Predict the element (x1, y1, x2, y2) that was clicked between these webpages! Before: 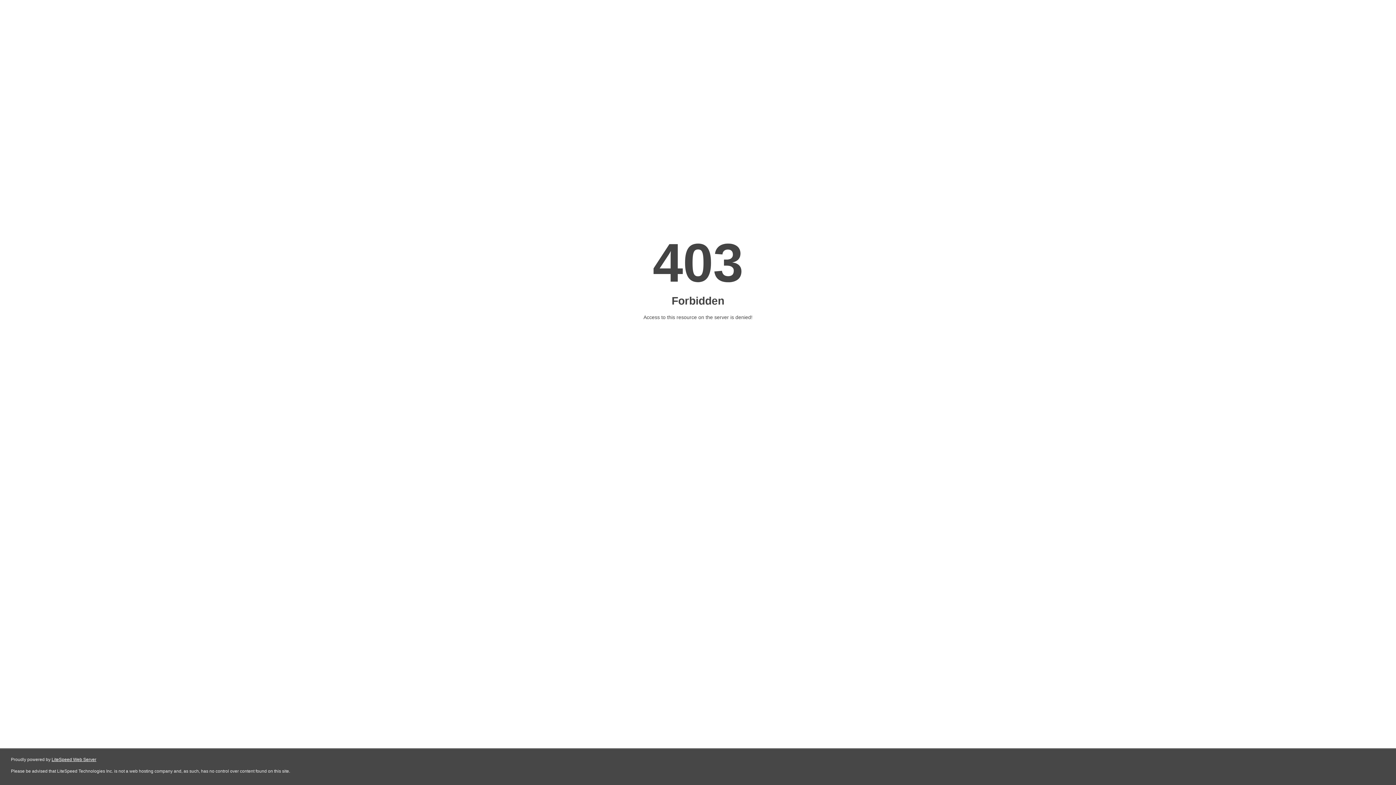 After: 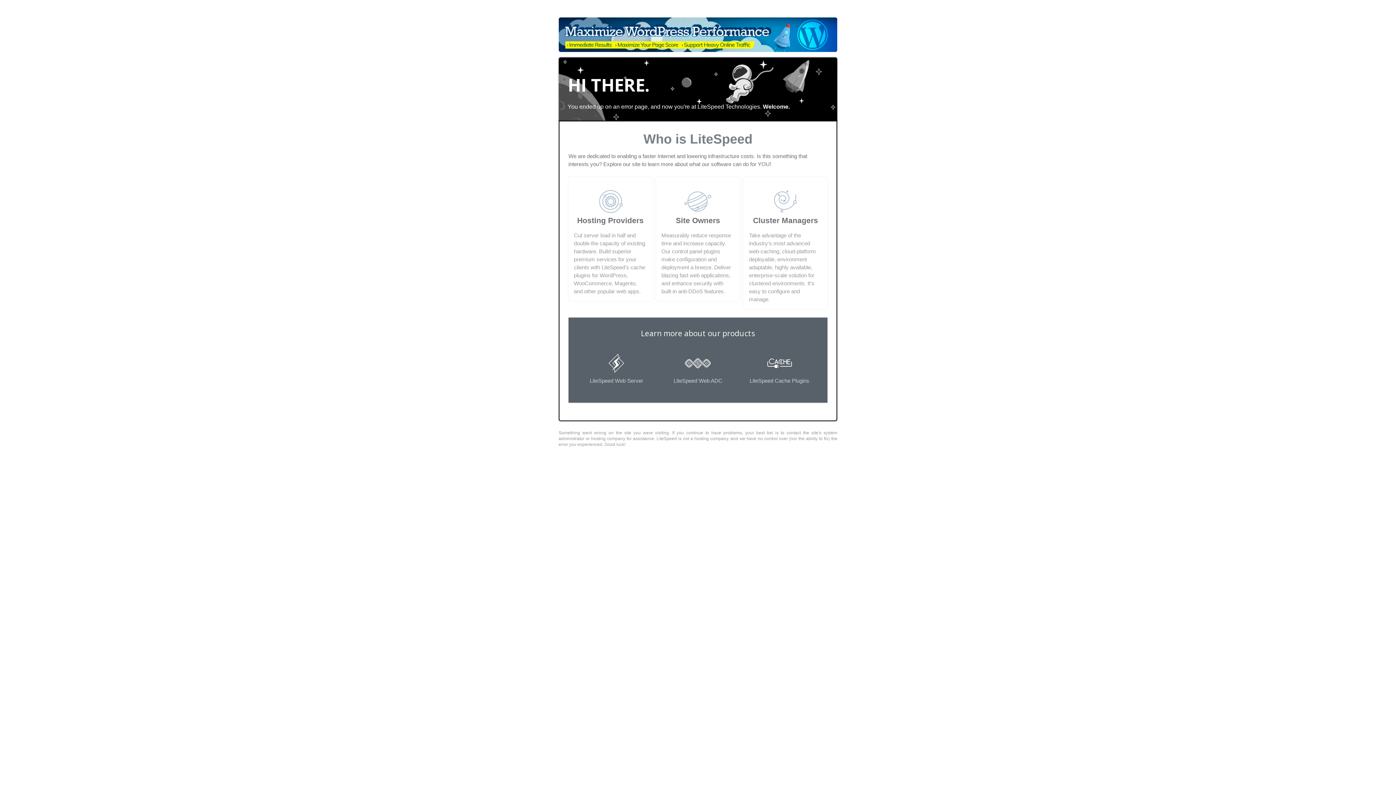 Action: label: LiteSpeed Web Server bbox: (51, 757, 96, 762)